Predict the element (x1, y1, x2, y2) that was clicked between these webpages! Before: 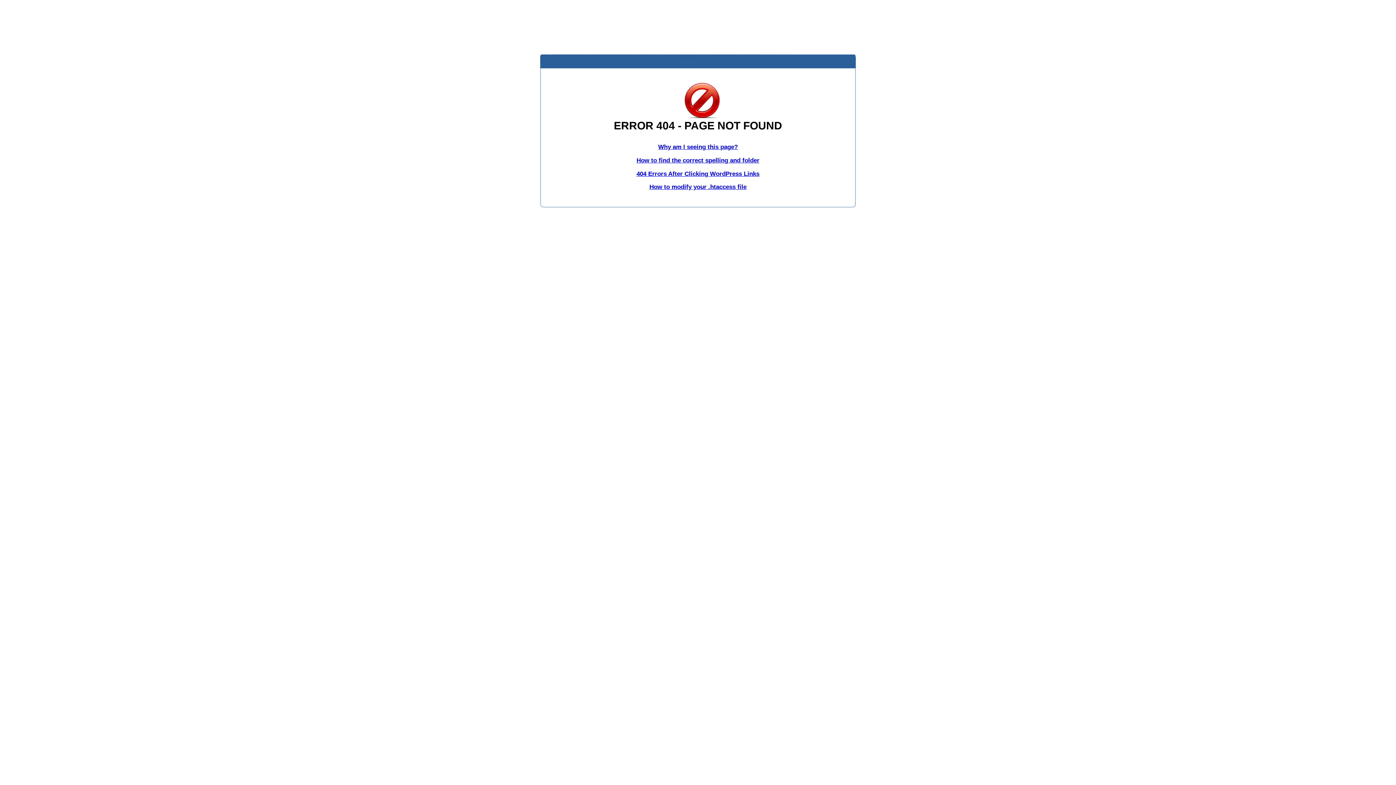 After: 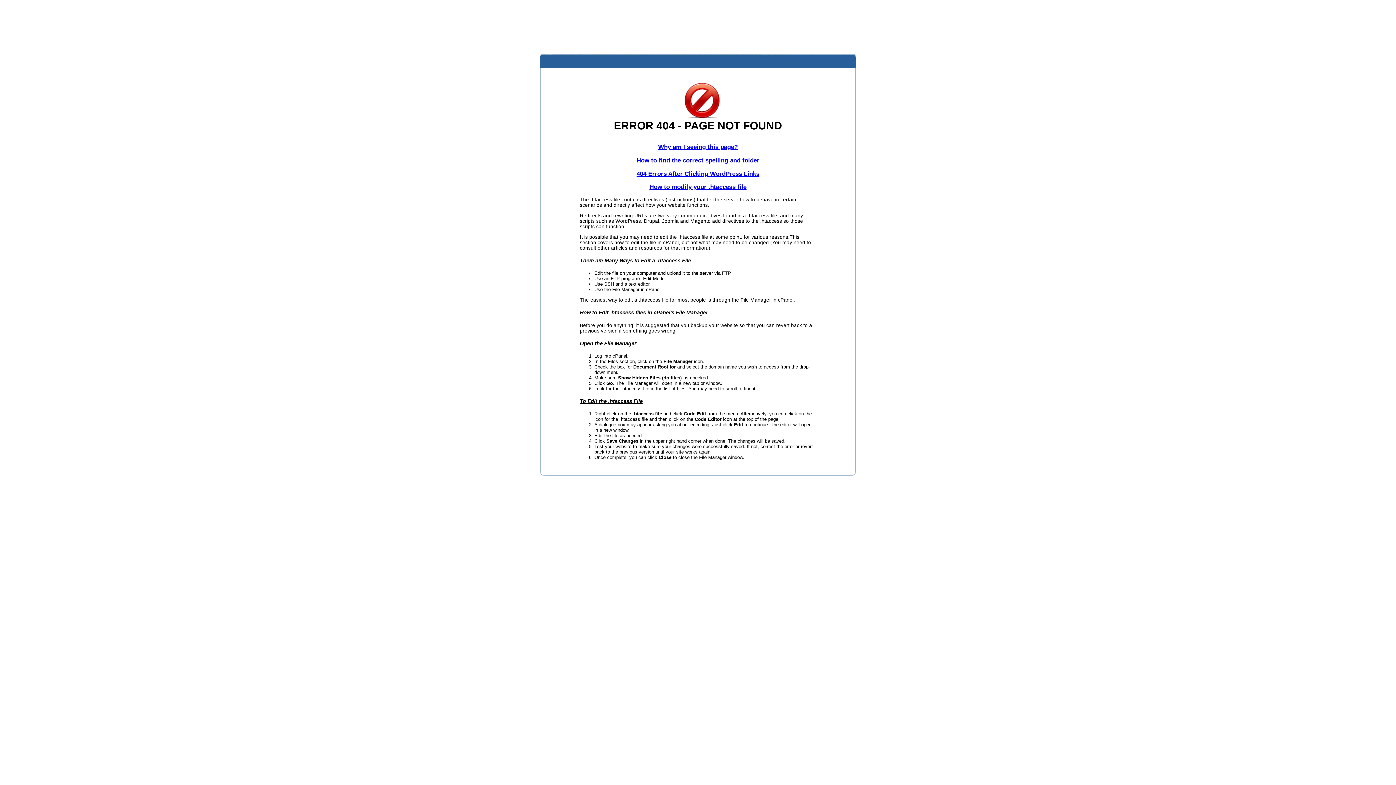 Action: bbox: (649, 183, 746, 190) label: How to modify your .htaccess file